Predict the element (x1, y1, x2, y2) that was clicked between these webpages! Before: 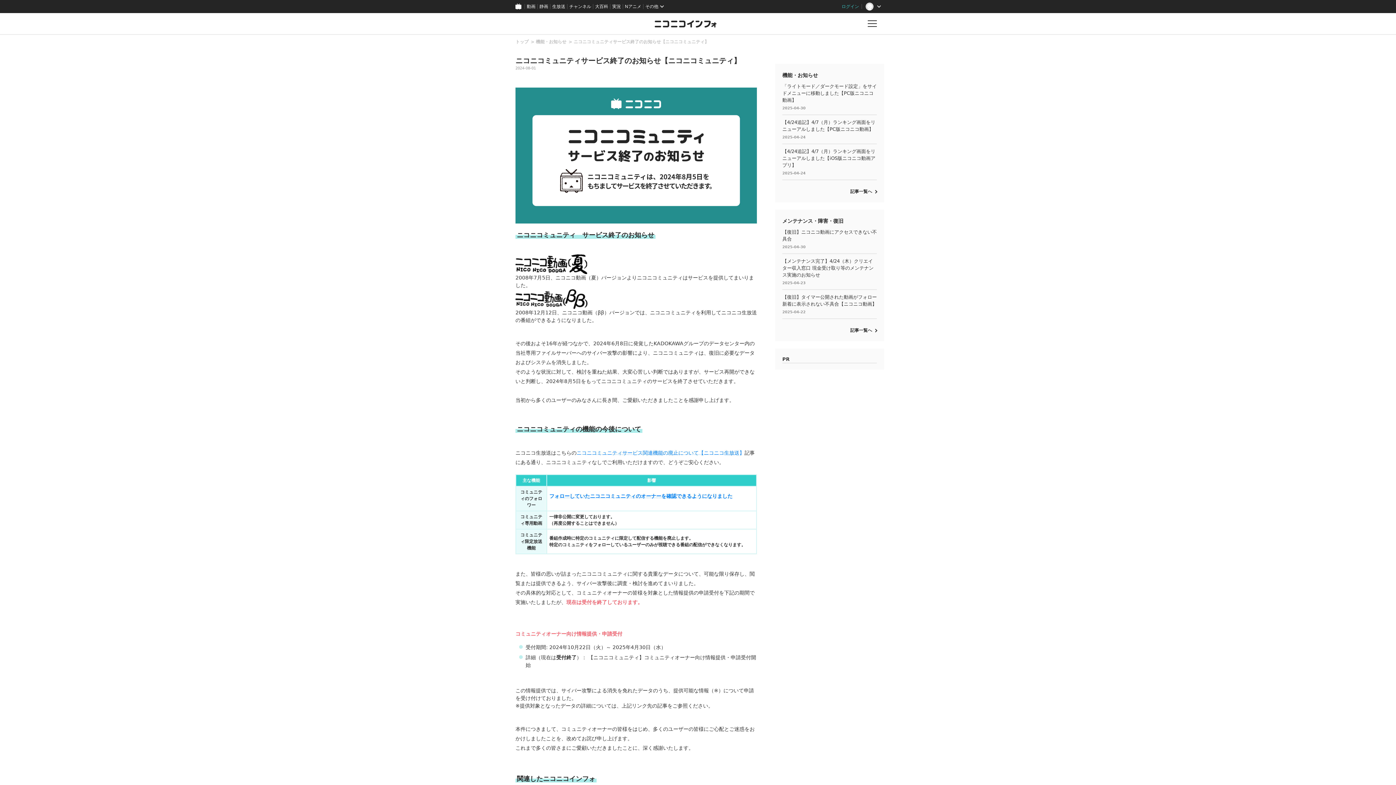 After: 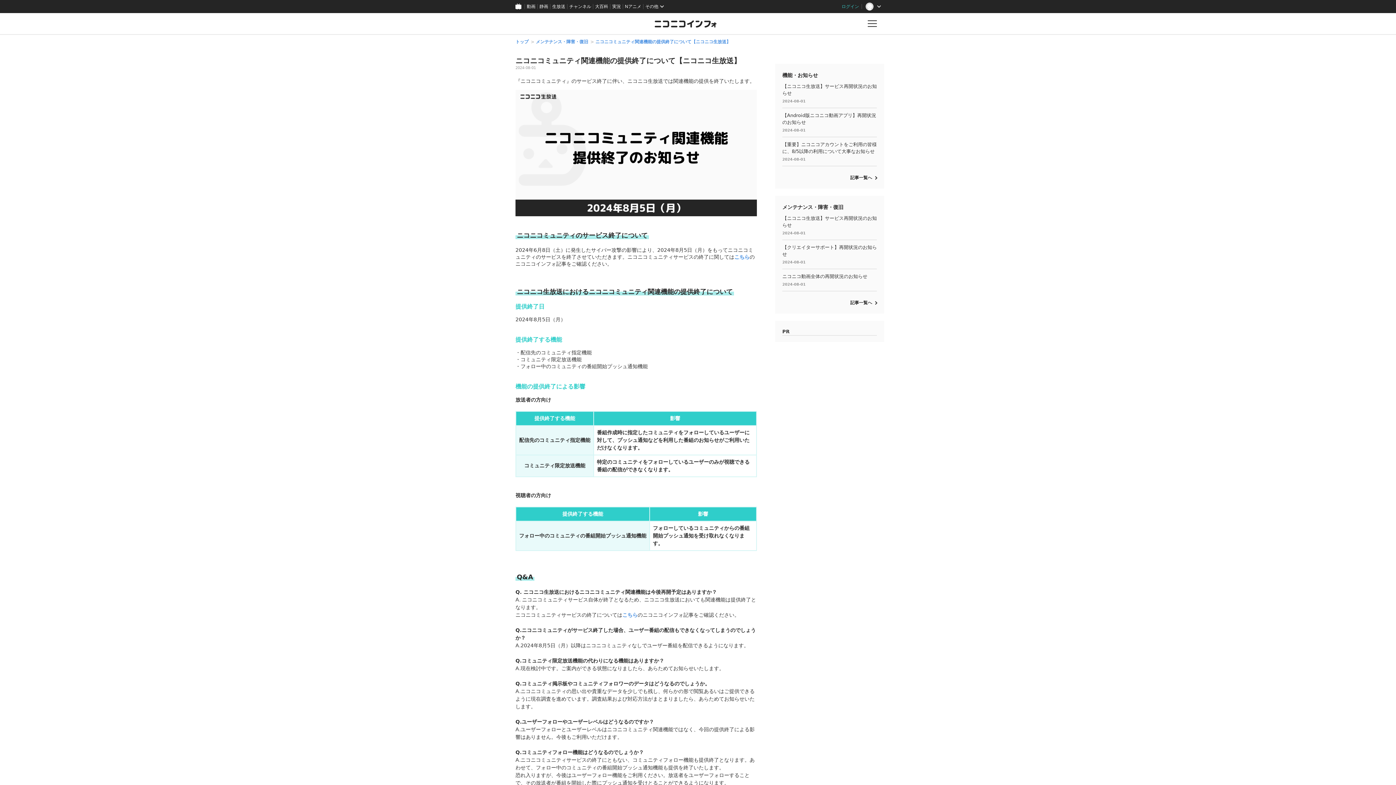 Action: bbox: (576, 450, 744, 455) label: ニコニコミュニティサービス関連機能の廃止について【ニコニコ生放送】